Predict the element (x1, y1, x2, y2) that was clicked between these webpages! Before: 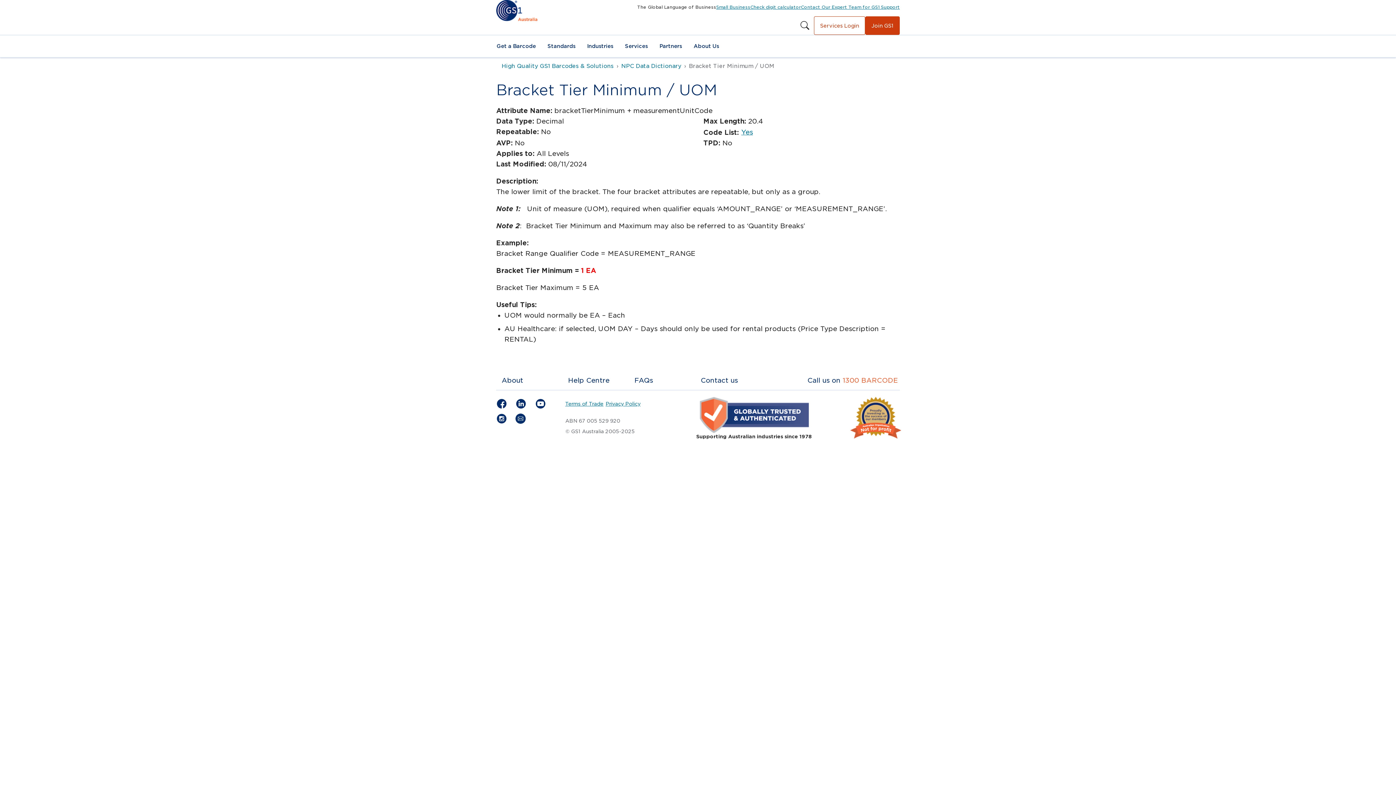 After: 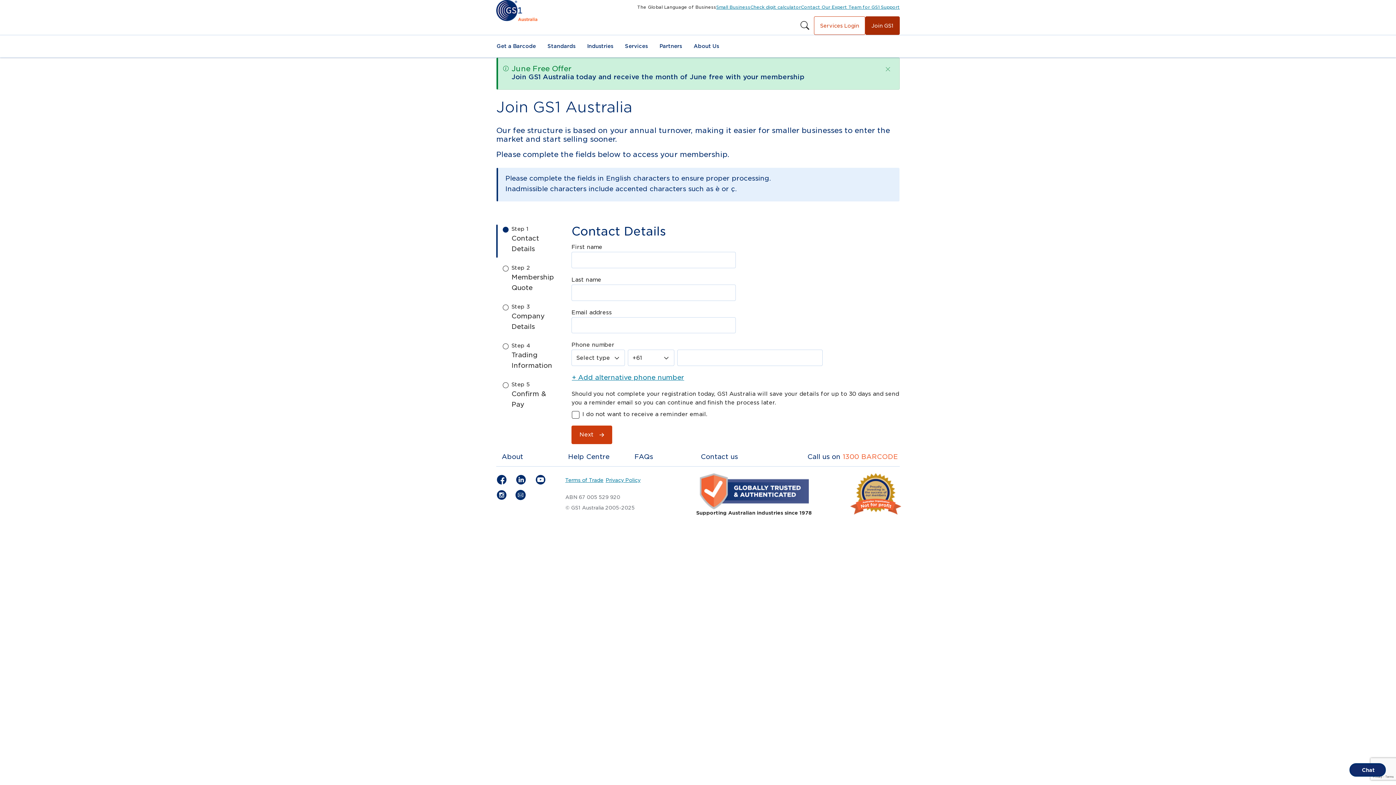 Action: bbox: (865, 16, 900, 34) label: Join GS1